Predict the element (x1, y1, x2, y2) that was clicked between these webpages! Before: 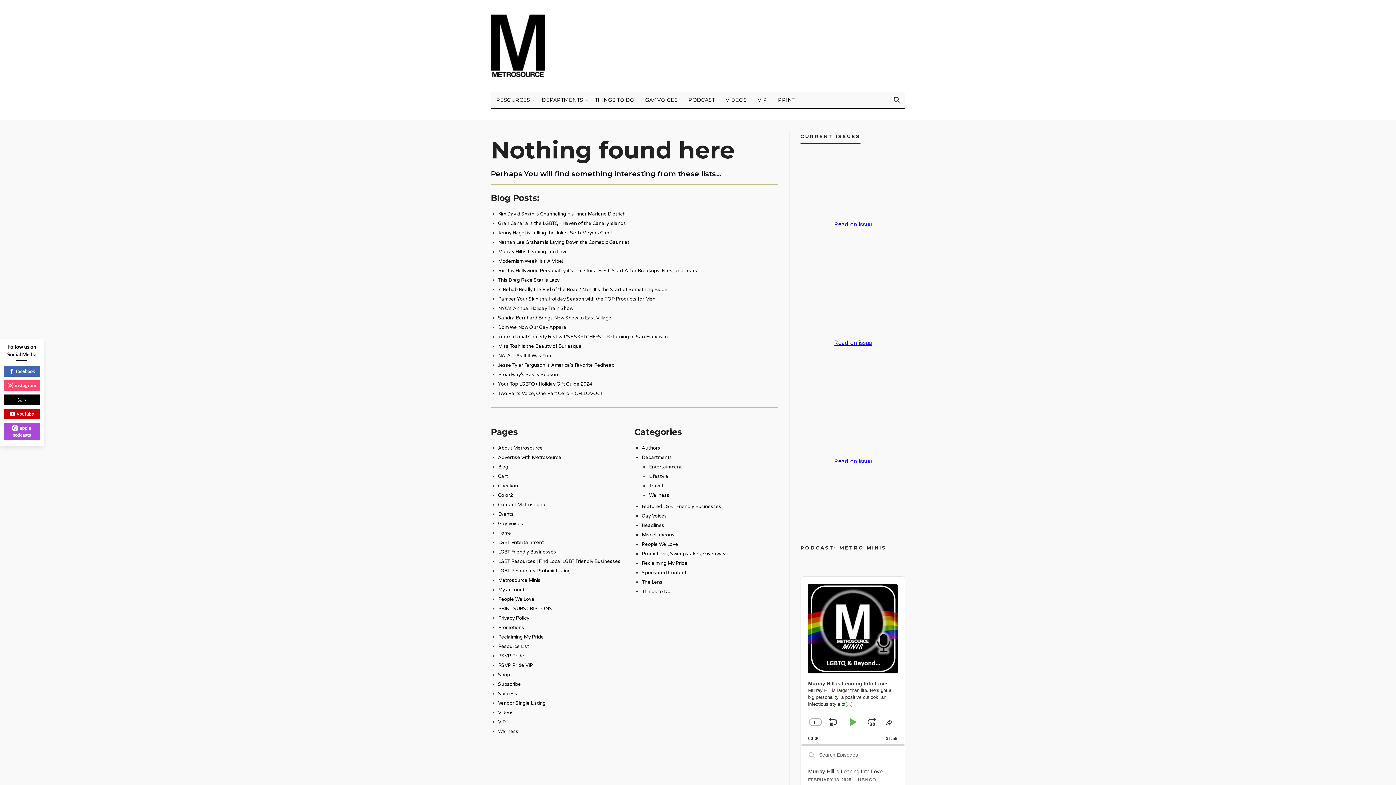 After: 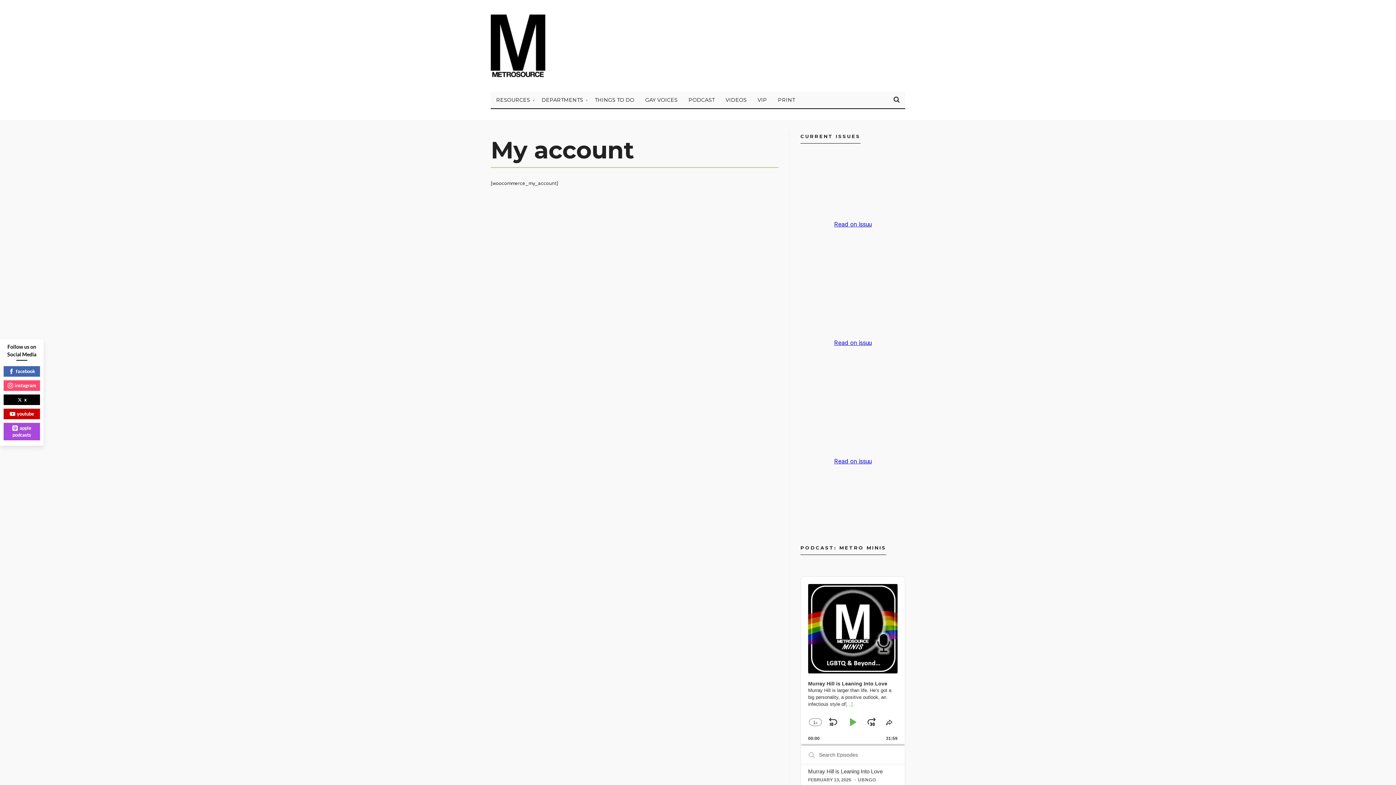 Action: bbox: (498, 587, 524, 593) label: My account